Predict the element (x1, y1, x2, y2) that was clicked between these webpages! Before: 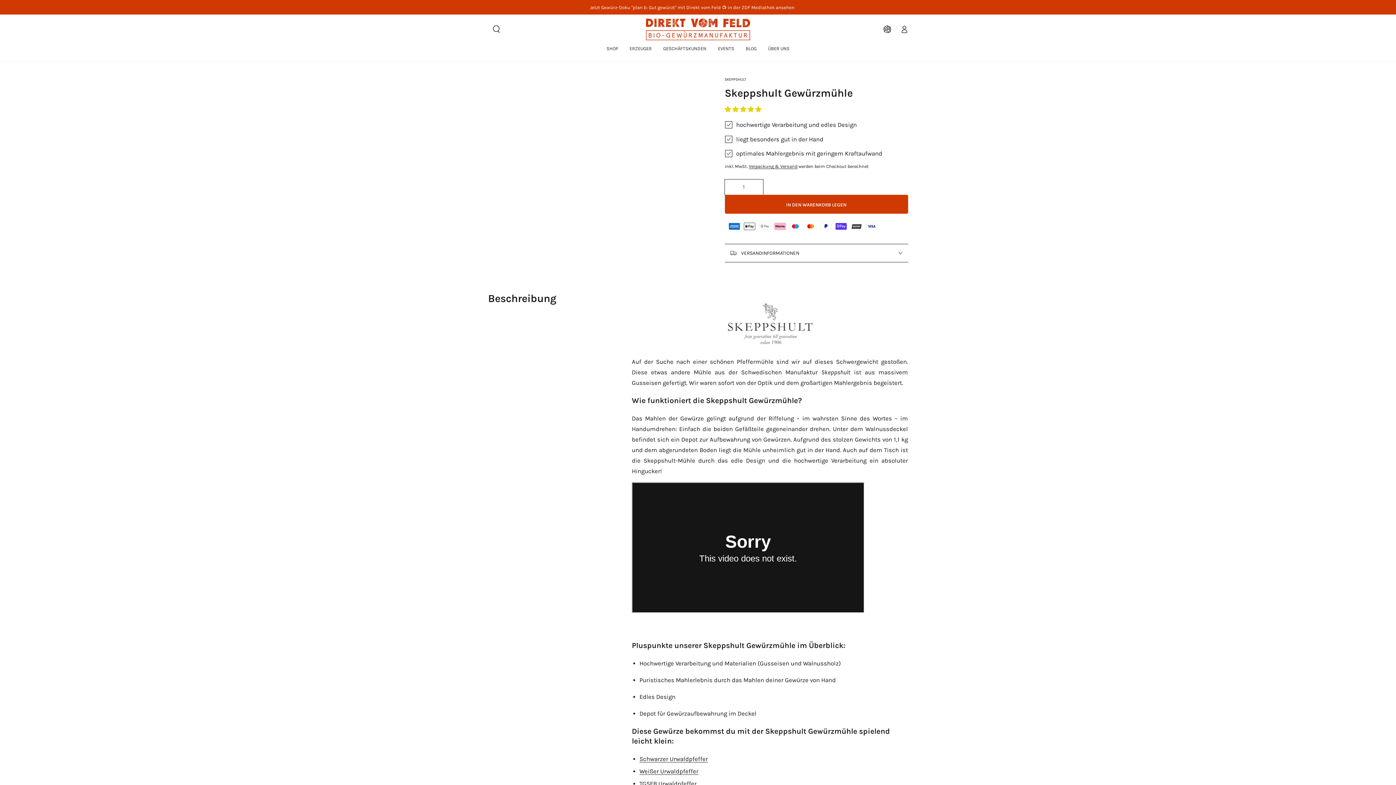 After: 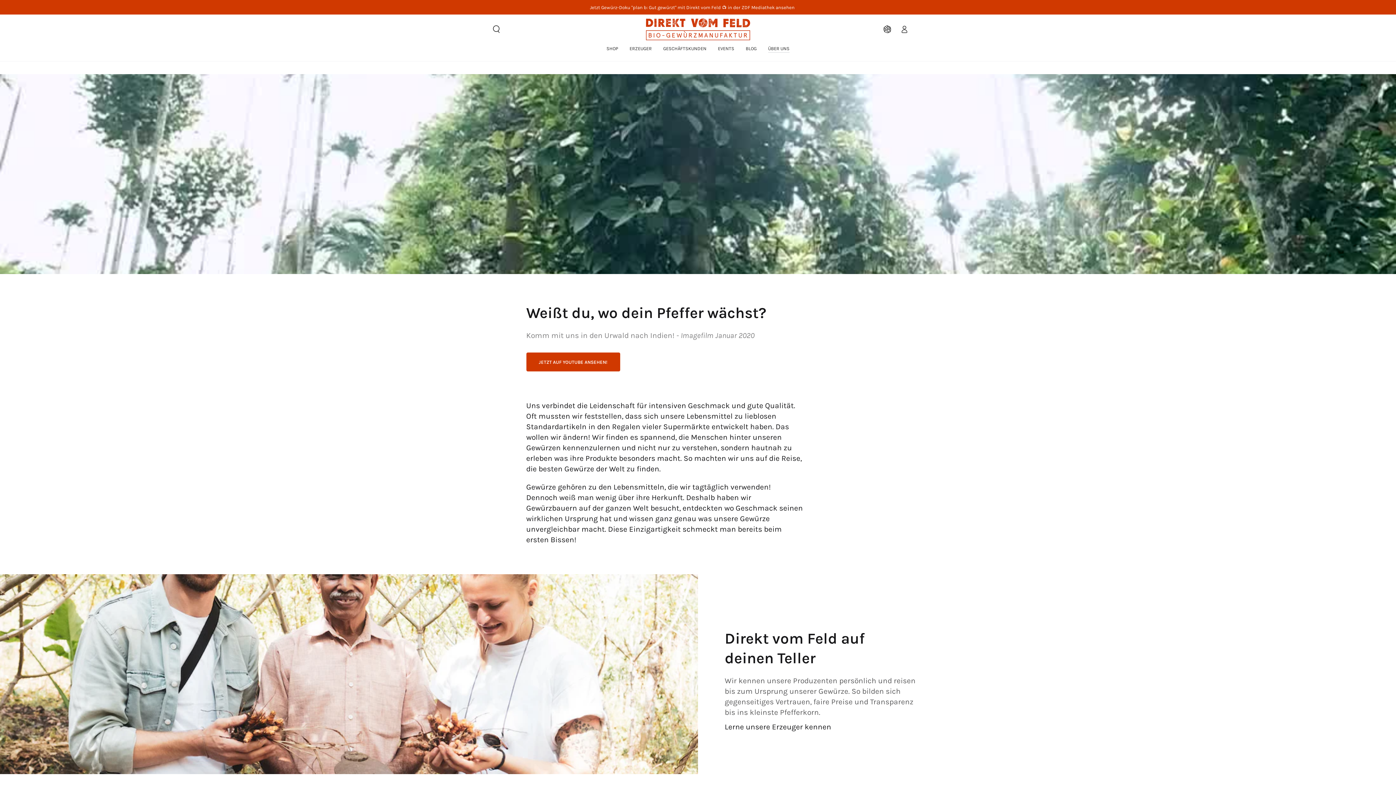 Action: bbox: (762, 40, 795, 57) label: ÜBER UNS